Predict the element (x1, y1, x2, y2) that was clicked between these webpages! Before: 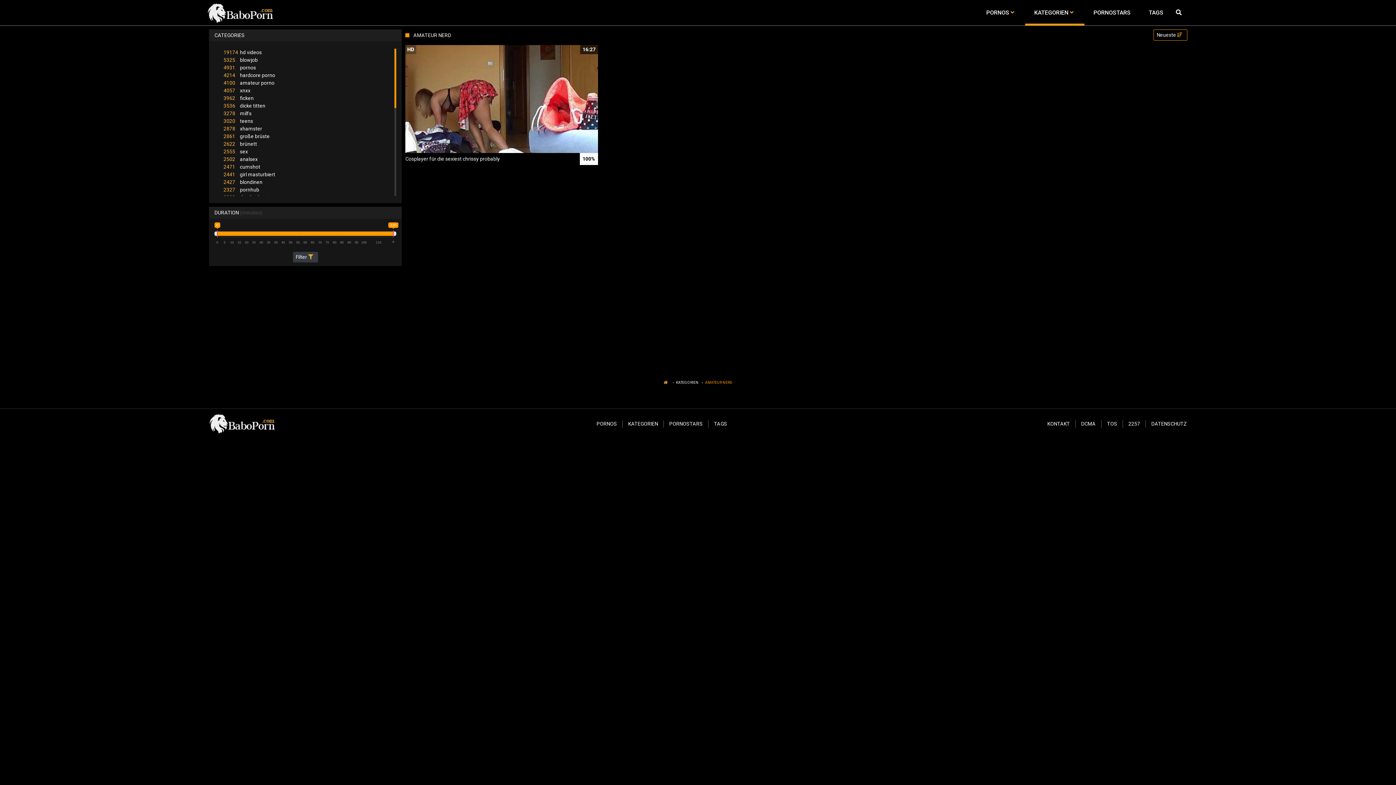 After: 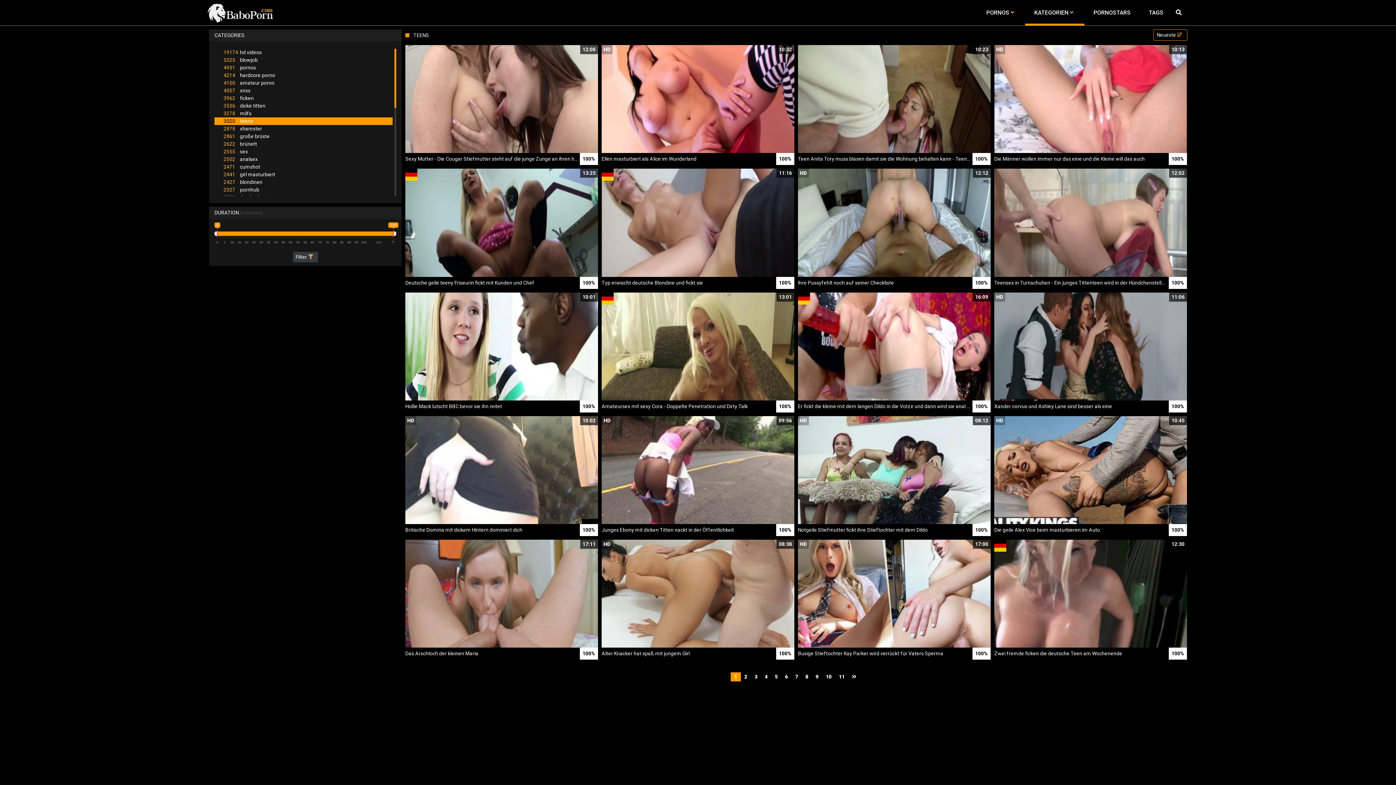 Action: label: 3020teens bbox: (214, 117, 392, 125)